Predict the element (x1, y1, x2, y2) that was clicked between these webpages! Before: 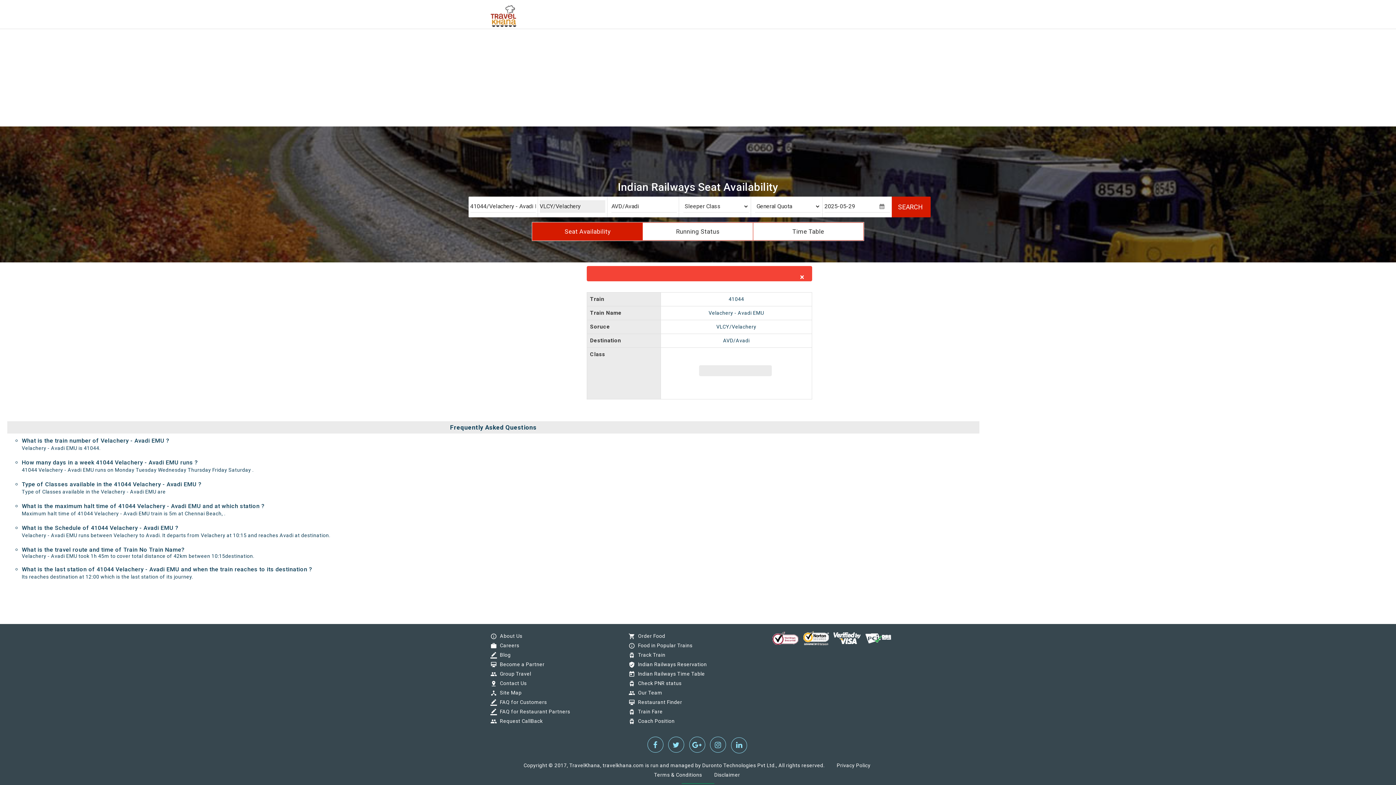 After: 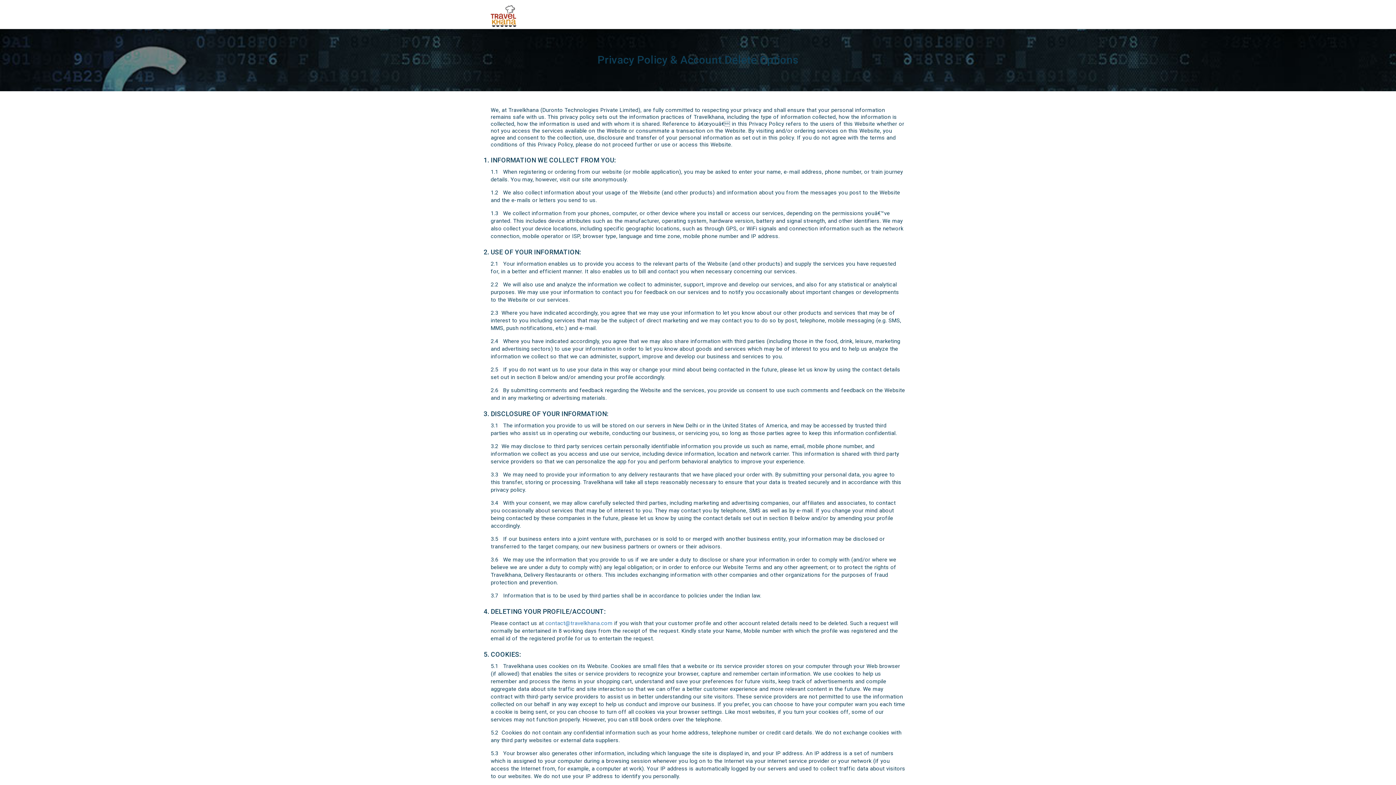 Action: label: Privacy Policy bbox: (837, 762, 870, 768)